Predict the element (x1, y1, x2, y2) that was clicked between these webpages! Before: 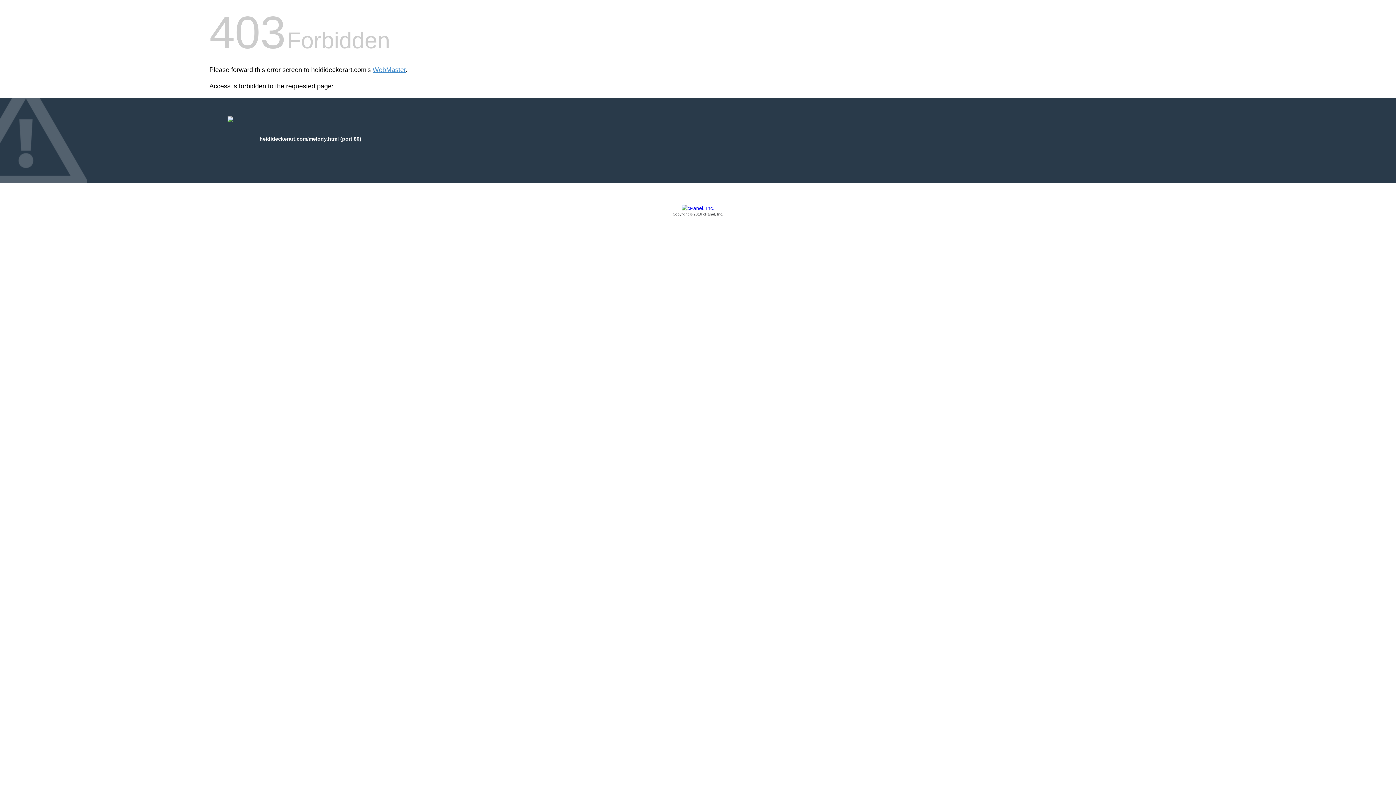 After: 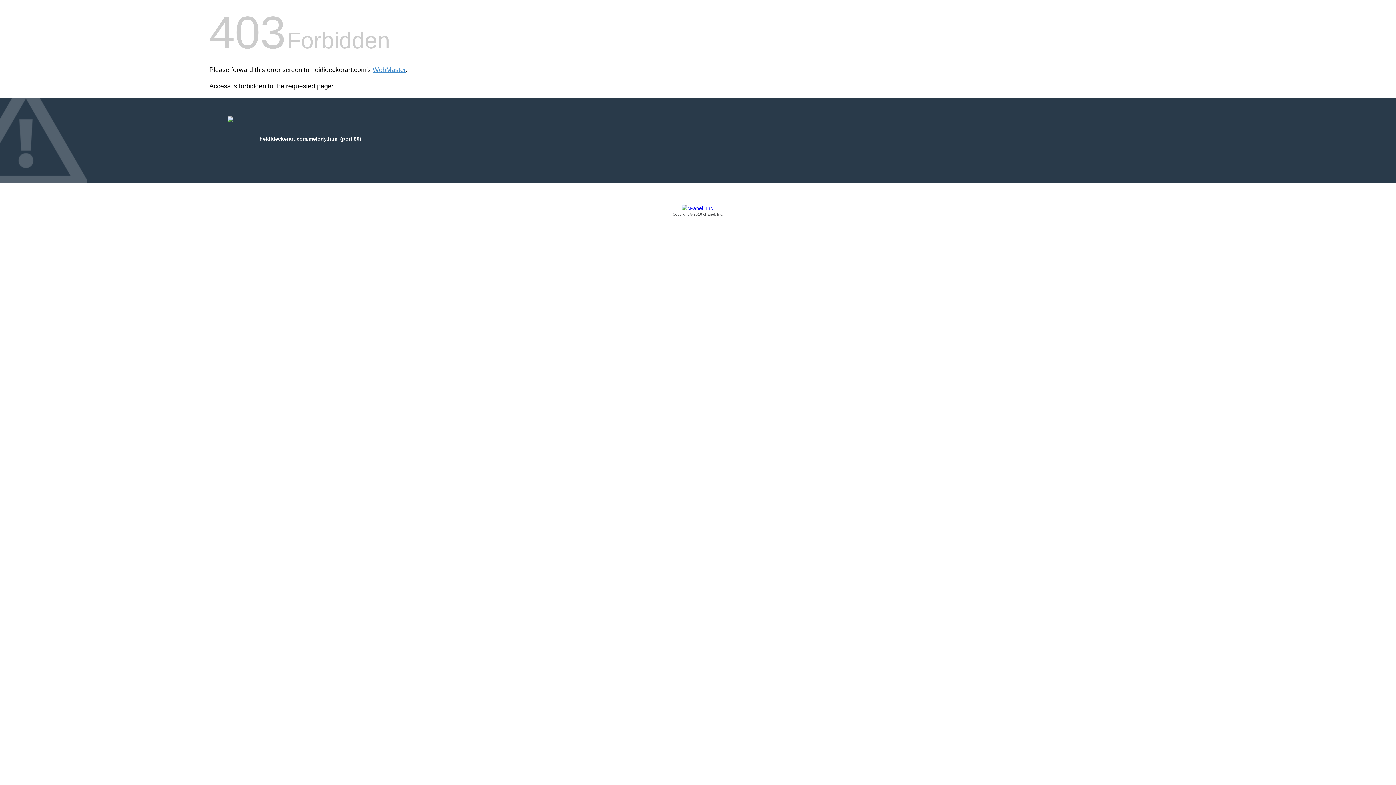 Action: label: Copyright © 2016 cPanel, Inc. bbox: (209, 205, 1186, 217)